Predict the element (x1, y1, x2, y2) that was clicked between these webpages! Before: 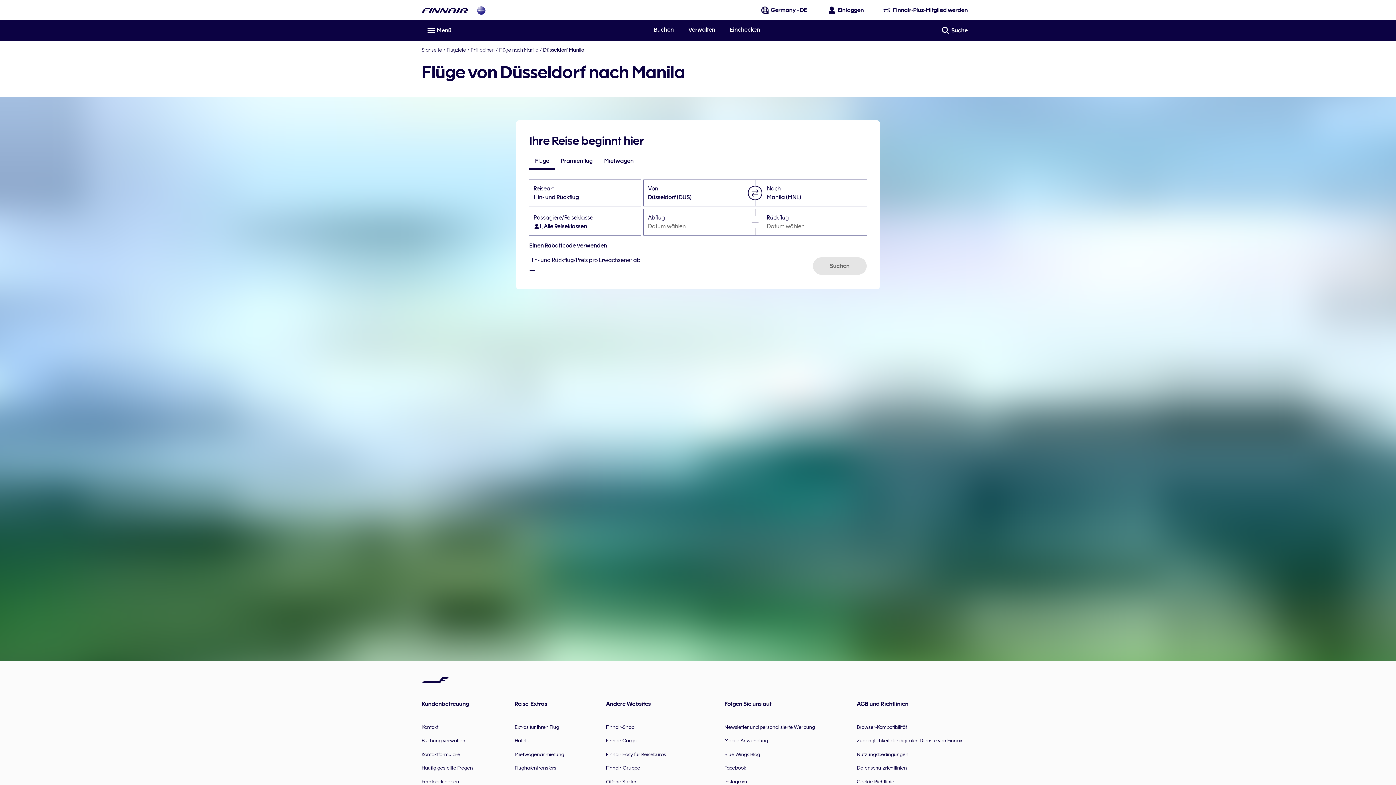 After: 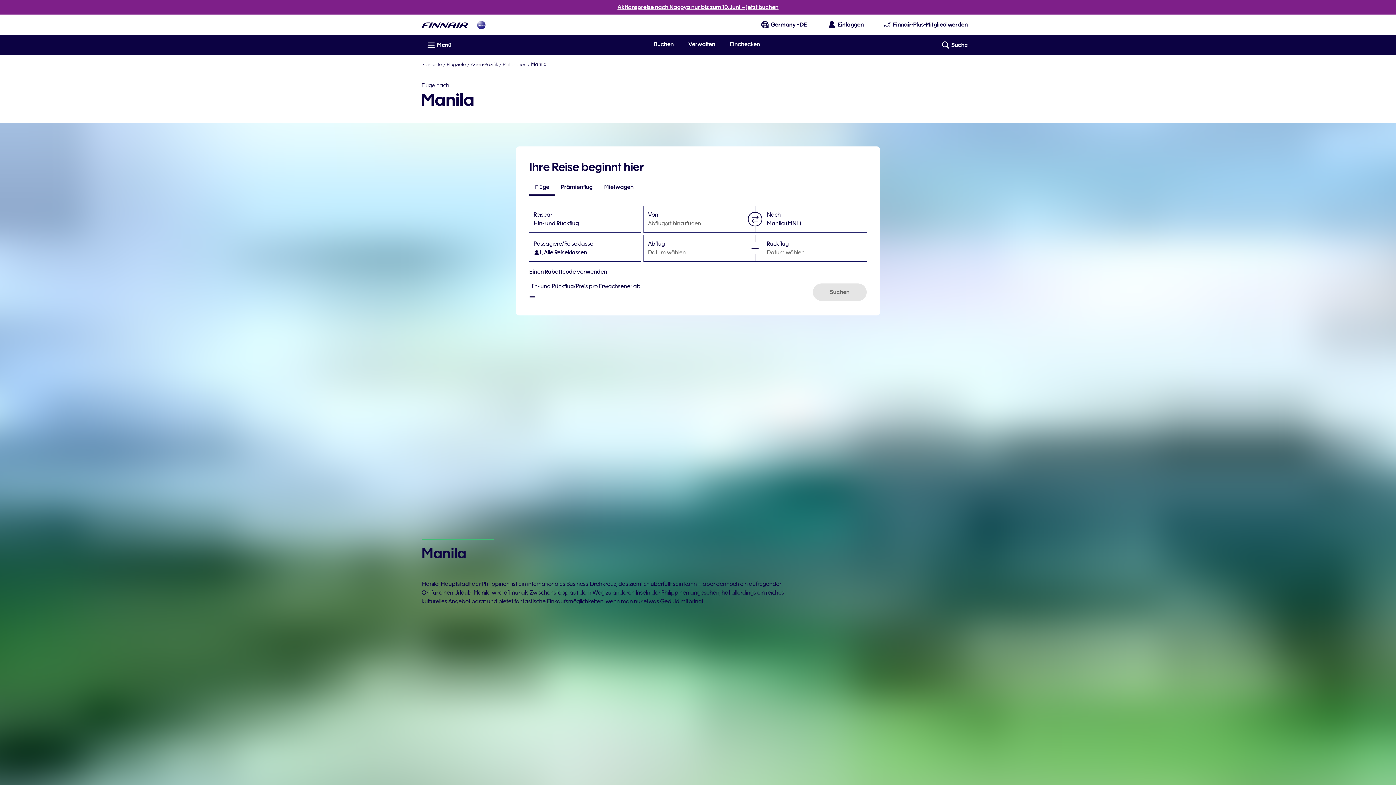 Action: label: Flüge nach Manila bbox: (499, 46, 538, 52)